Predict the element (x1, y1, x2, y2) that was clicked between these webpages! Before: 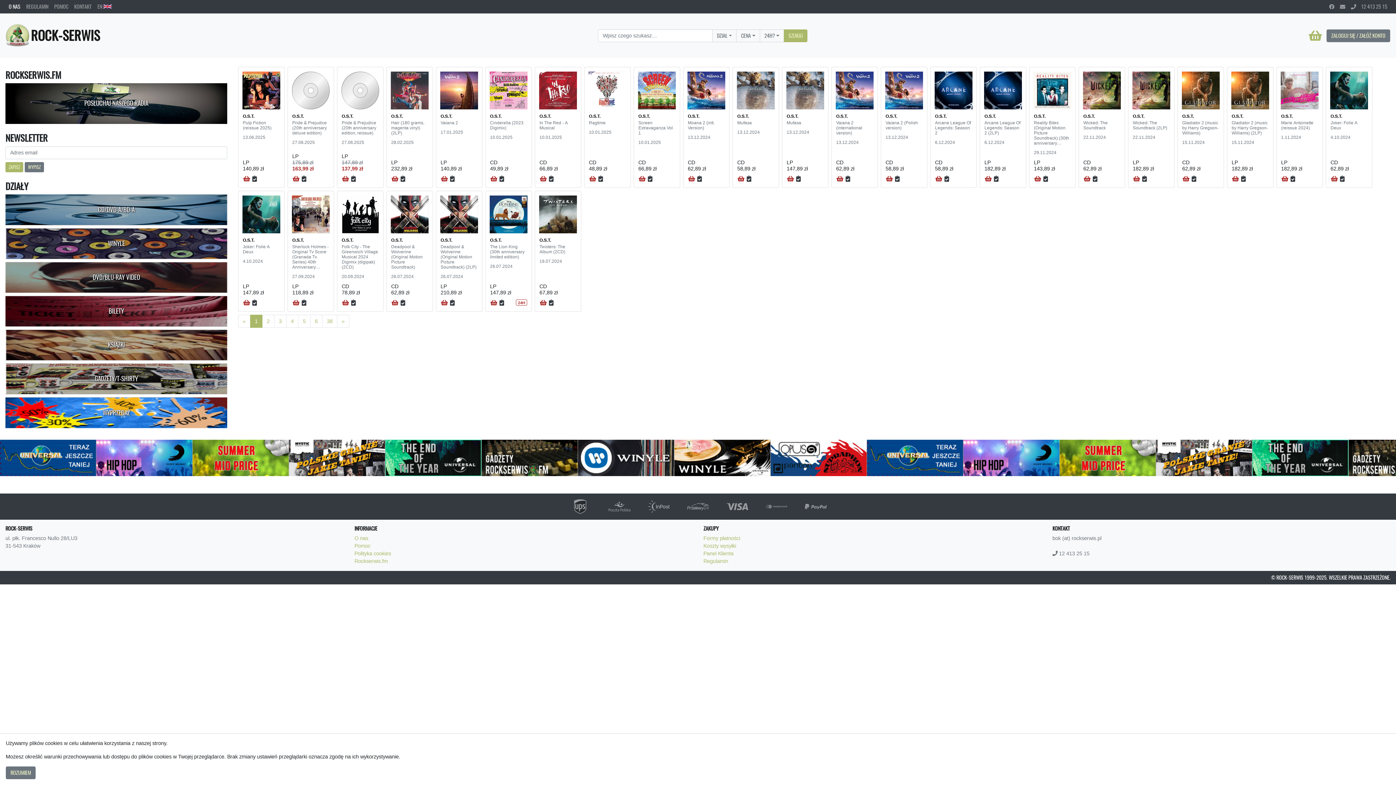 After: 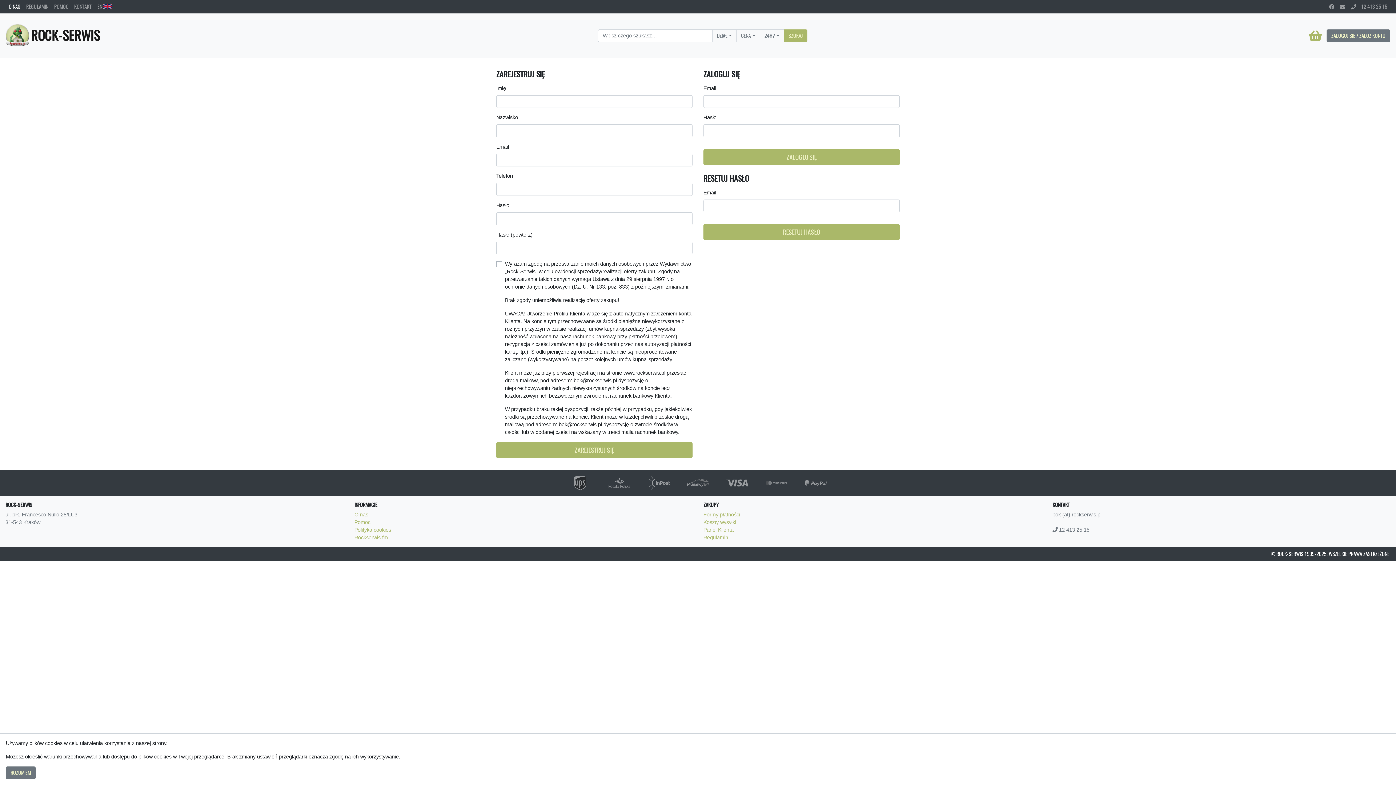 Action: bbox: (746, 174, 752, 183)